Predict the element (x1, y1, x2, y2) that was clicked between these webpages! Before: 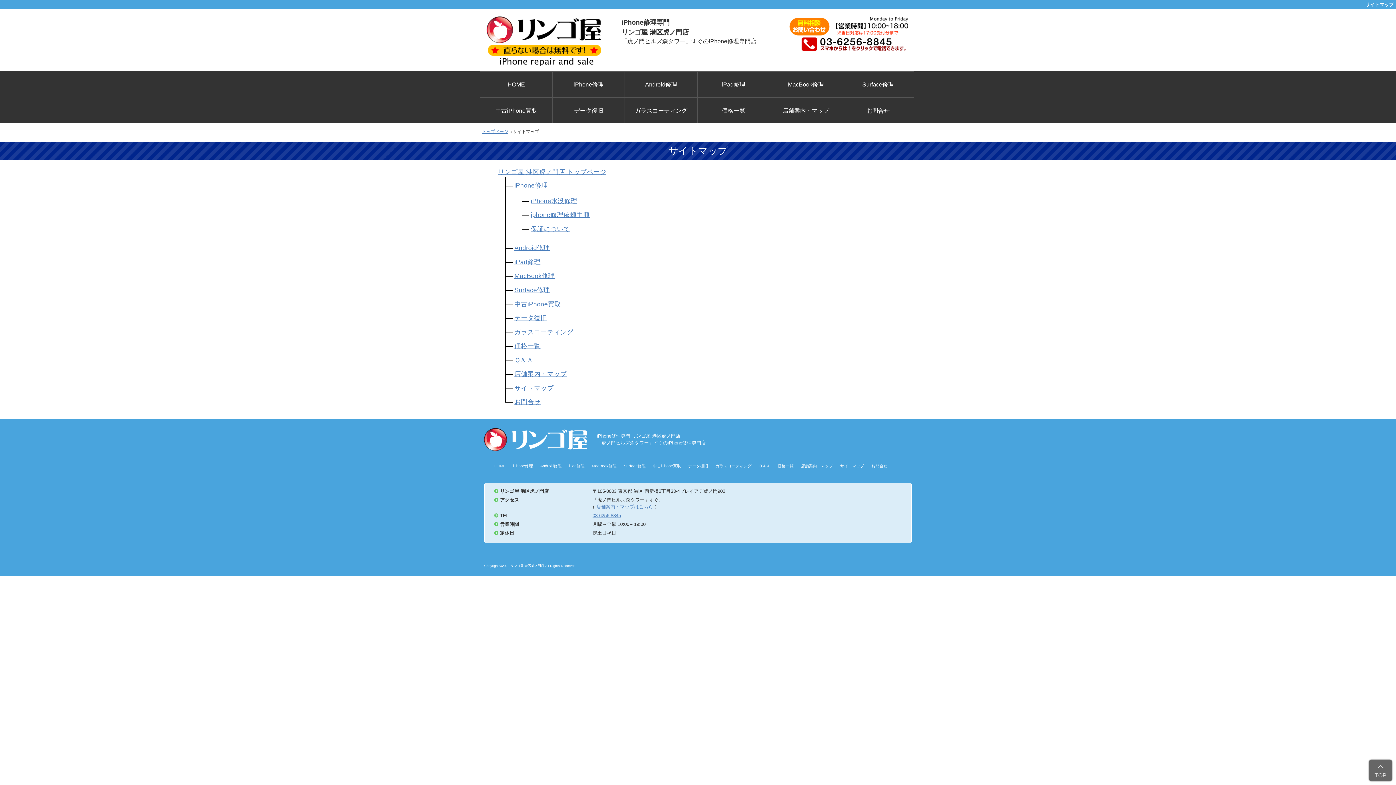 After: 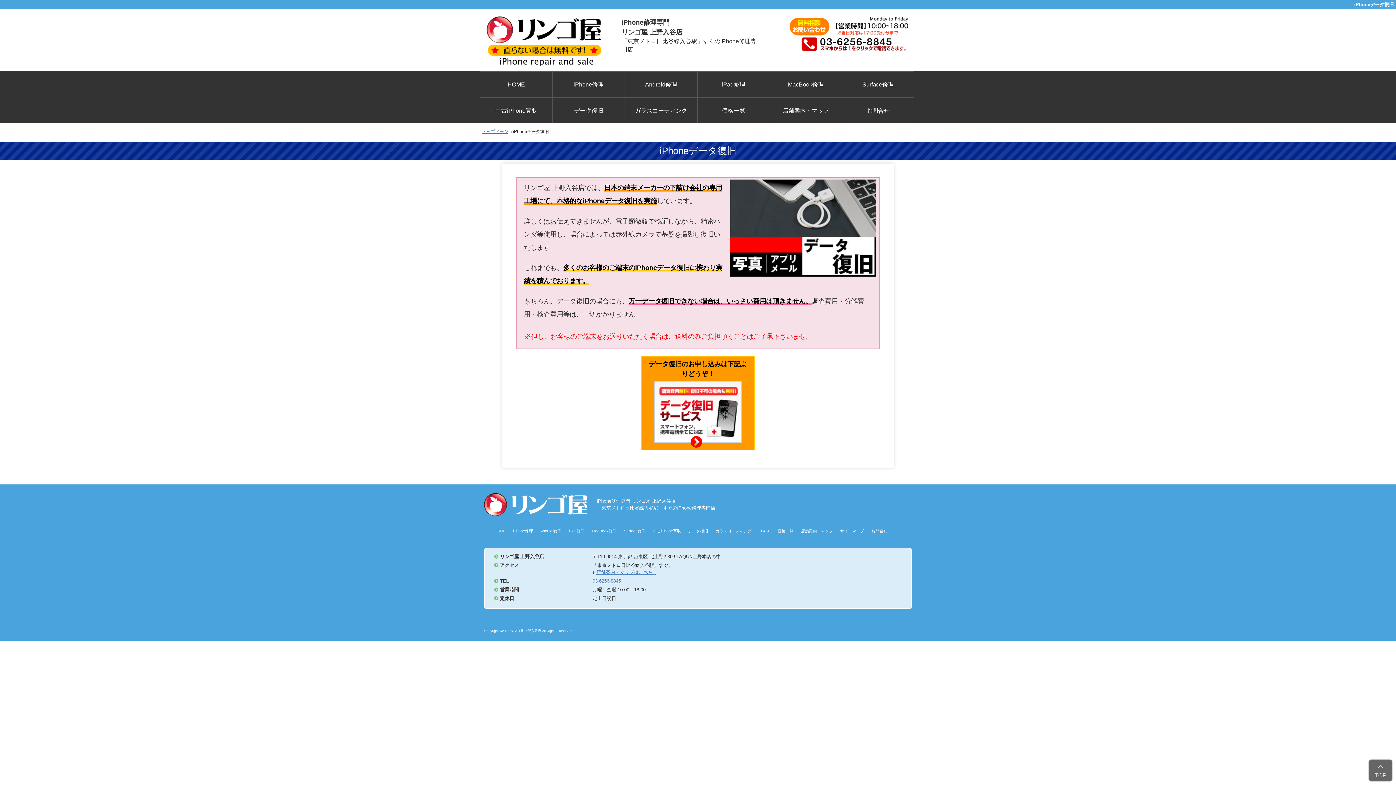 Action: label: データ復旧 bbox: (552, 97, 624, 123)